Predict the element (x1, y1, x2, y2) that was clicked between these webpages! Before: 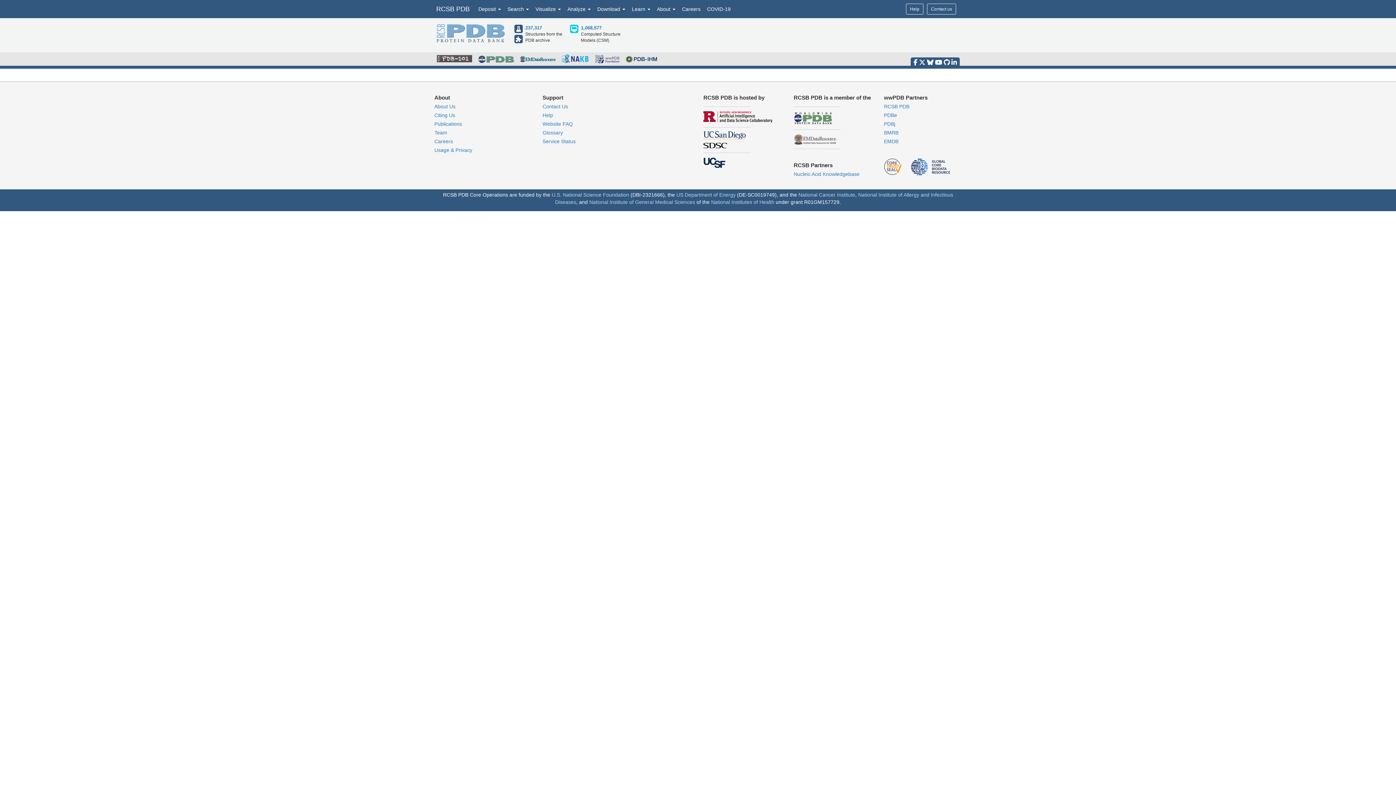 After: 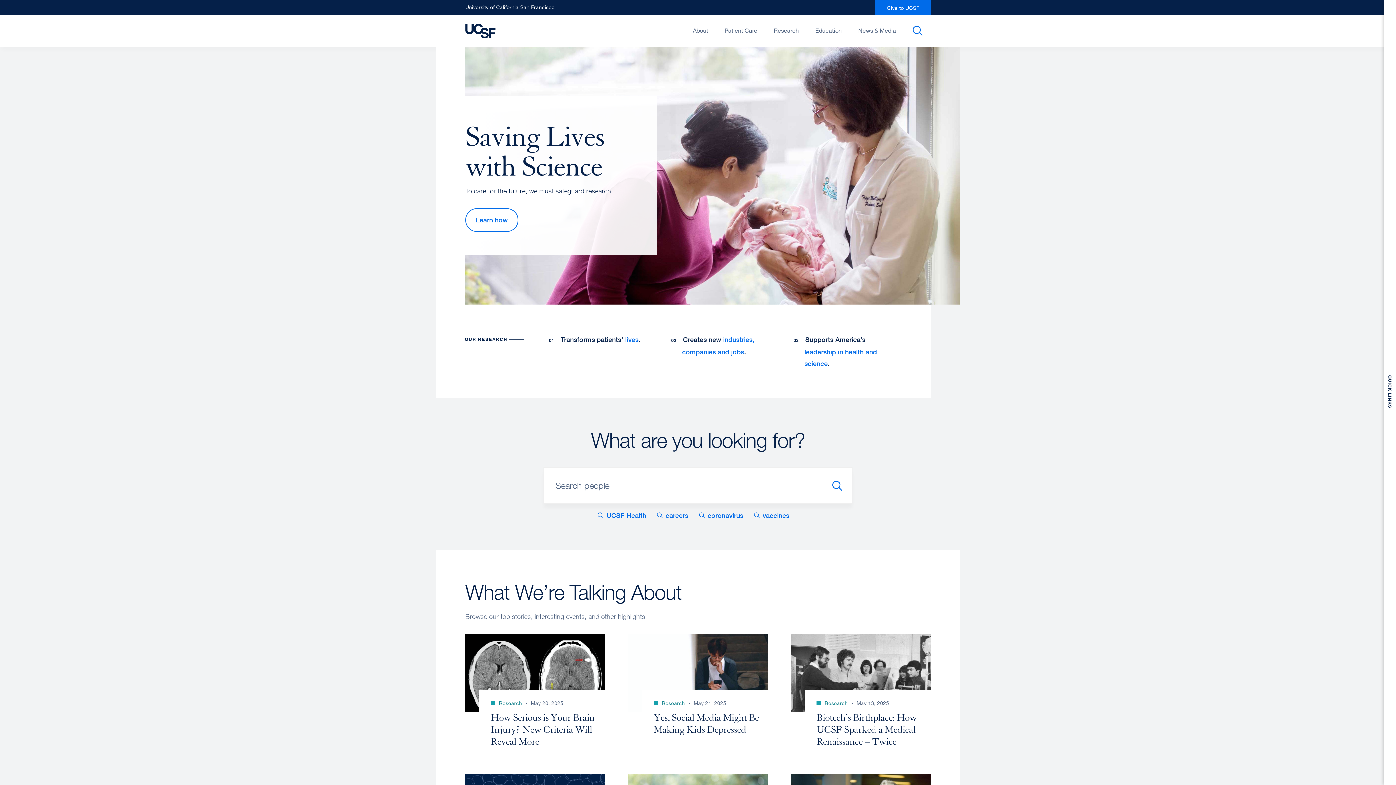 Action: bbox: (703, 162, 725, 168)